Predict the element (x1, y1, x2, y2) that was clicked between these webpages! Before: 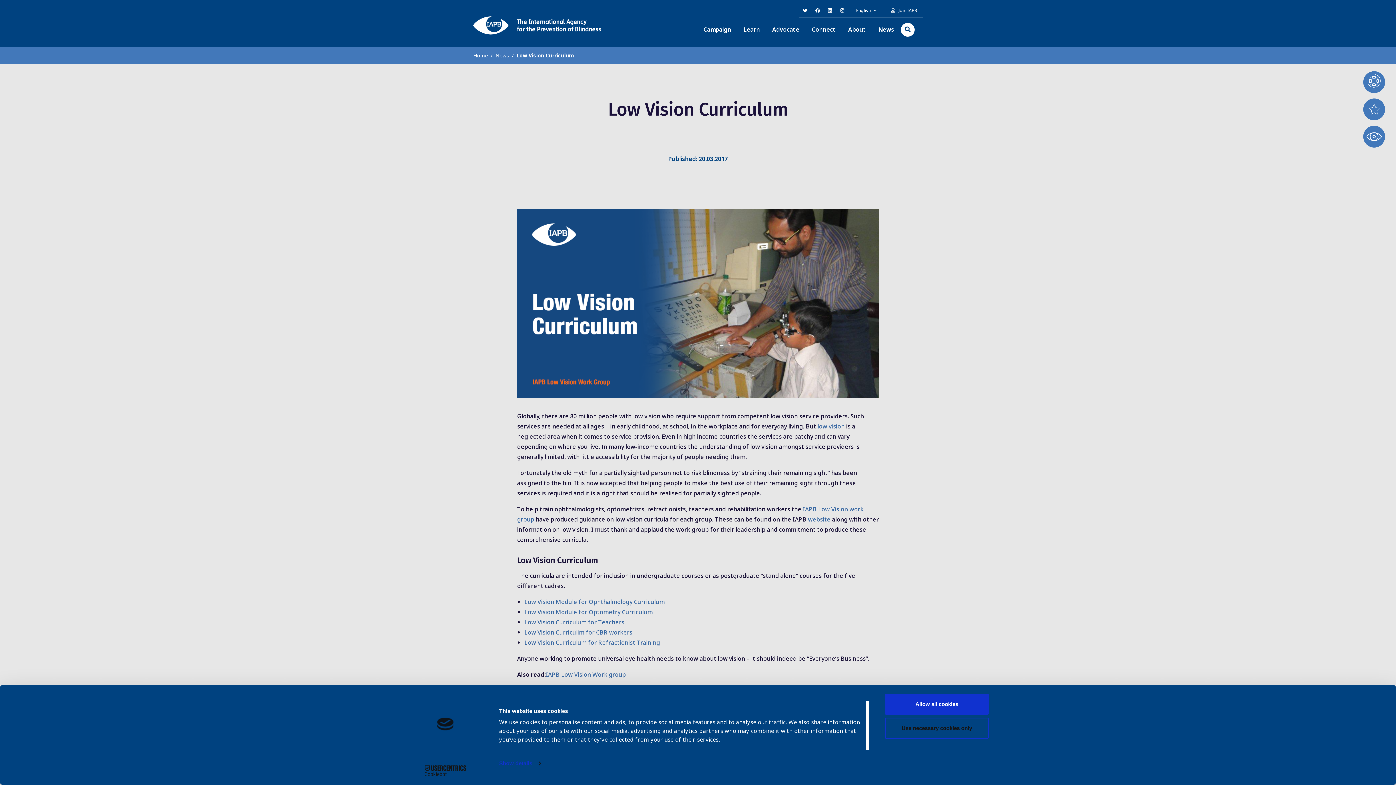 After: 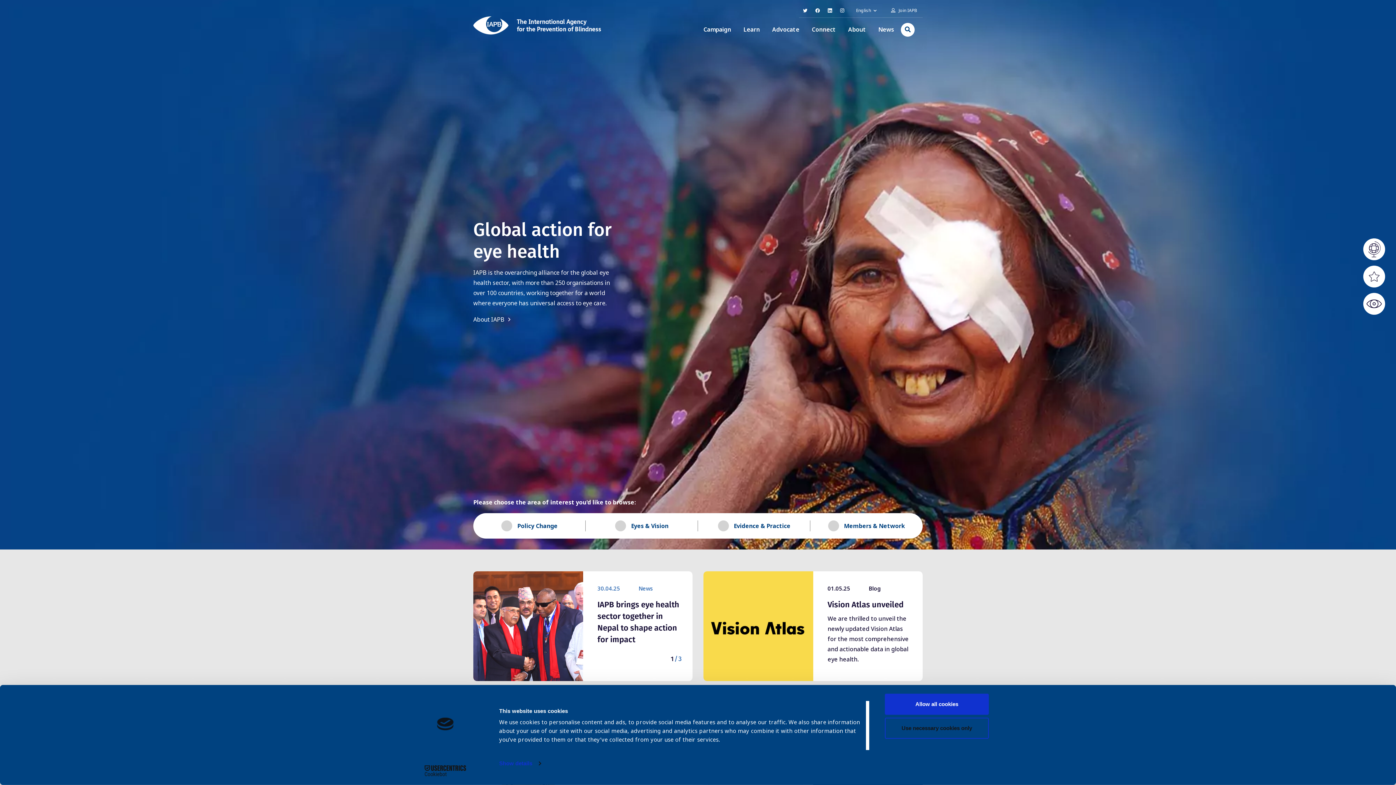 Action: bbox: (473, 16, 601, 34) label: IAPB Home Page